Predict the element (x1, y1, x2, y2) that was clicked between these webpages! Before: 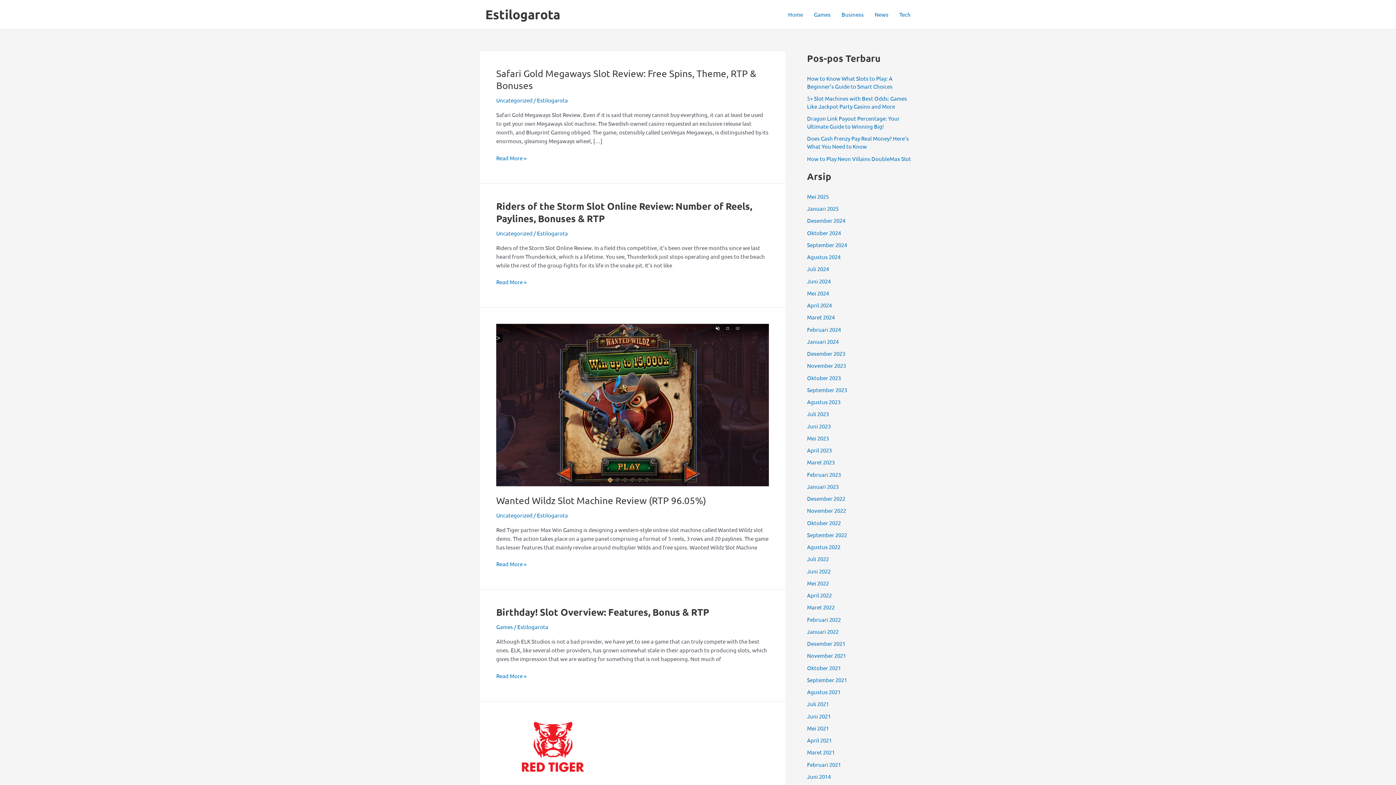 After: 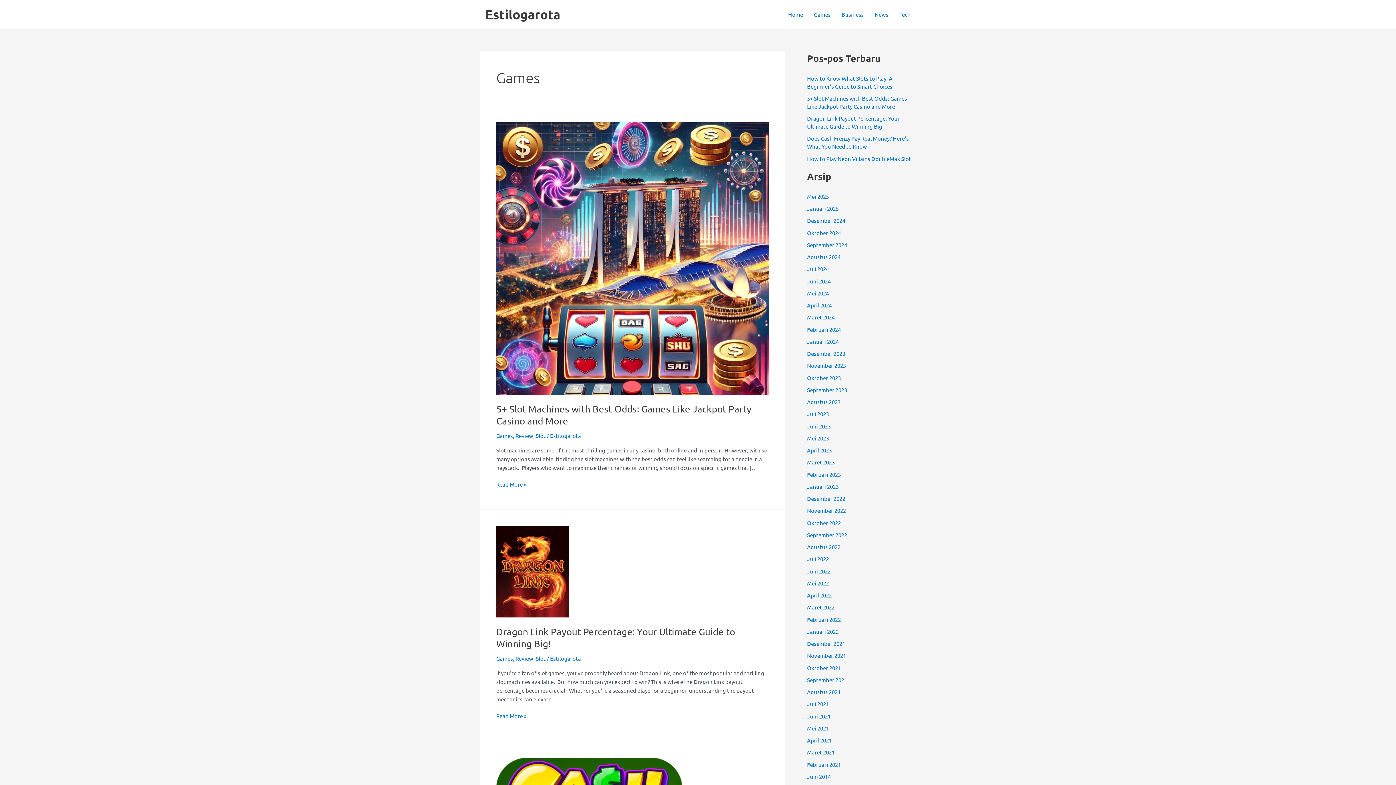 Action: bbox: (496, 623, 513, 630) label: Games